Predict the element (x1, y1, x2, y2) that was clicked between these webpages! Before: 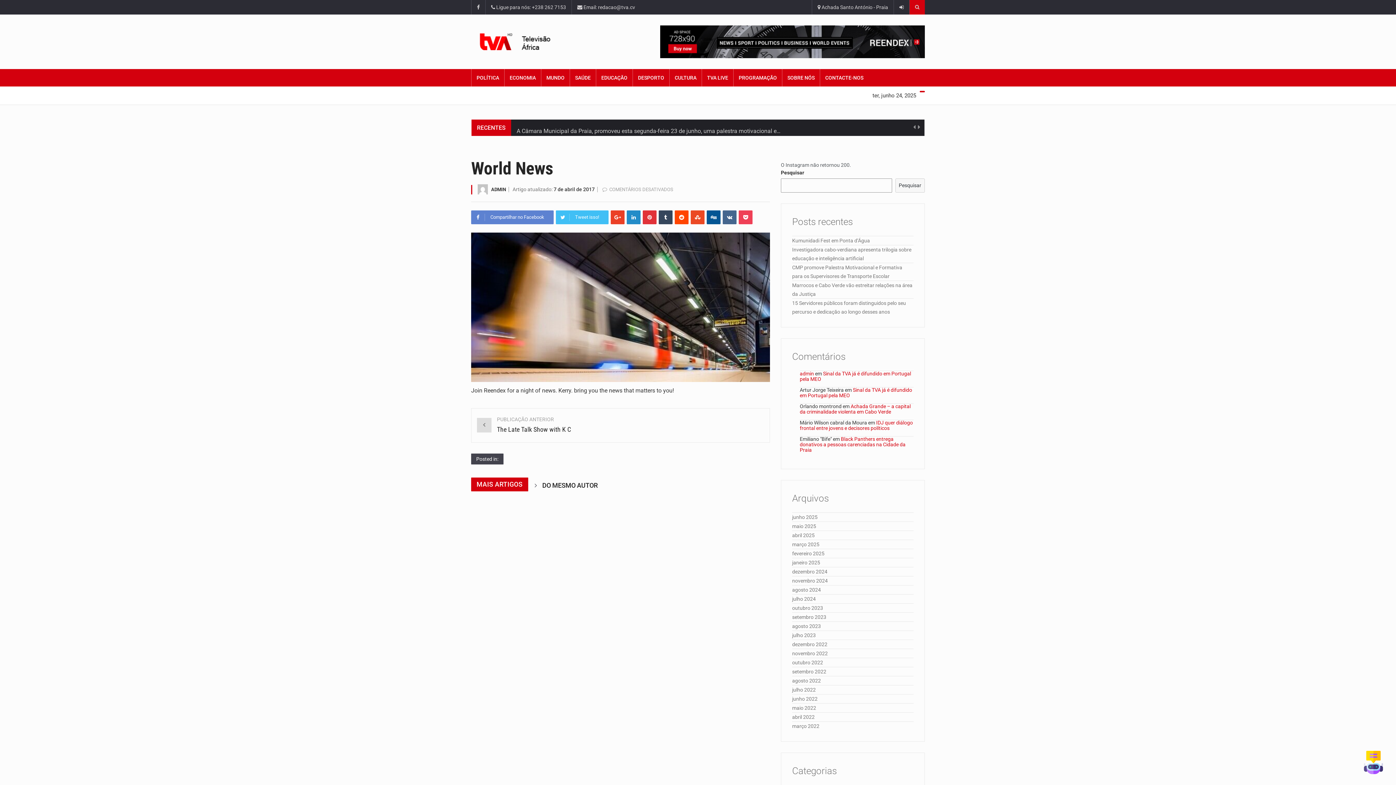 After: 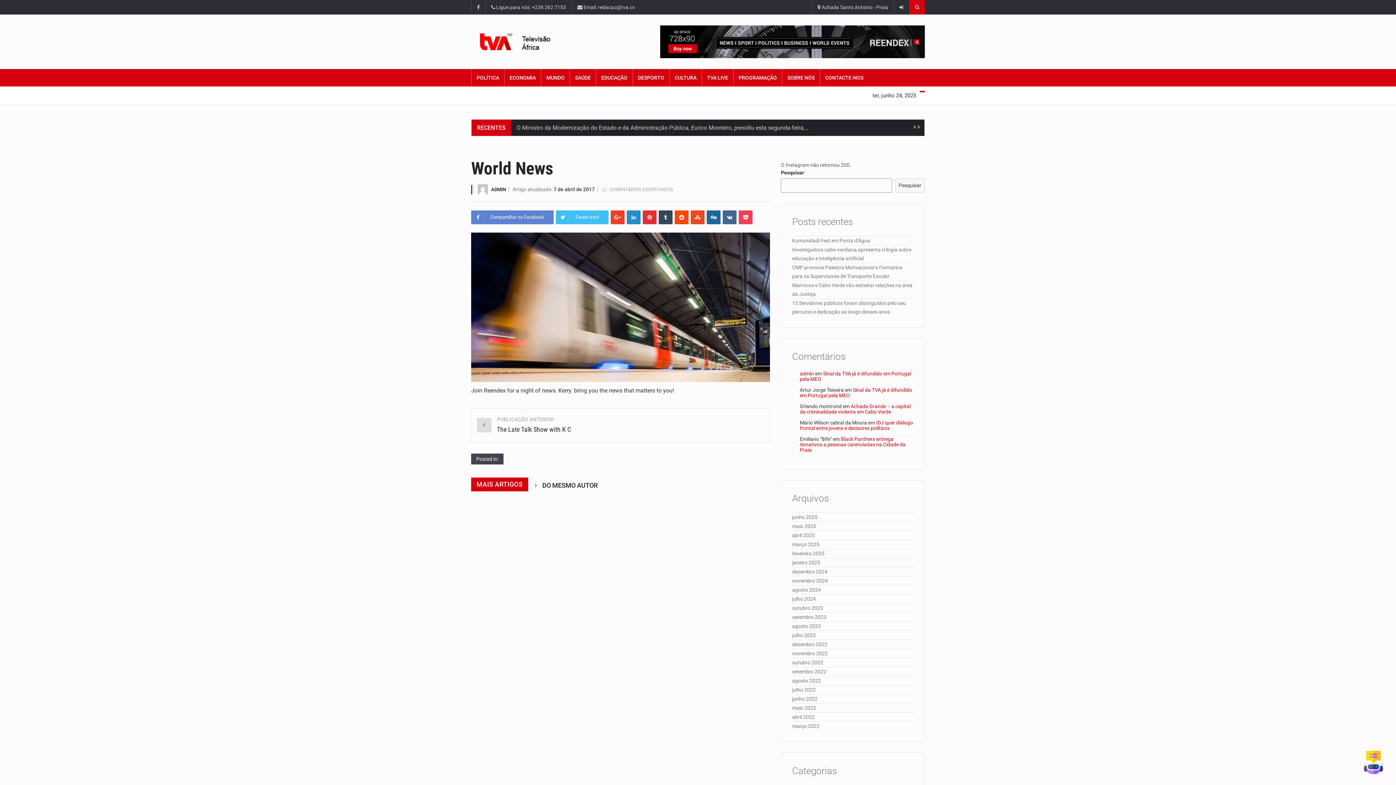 Action: bbox: (706, 210, 720, 224)